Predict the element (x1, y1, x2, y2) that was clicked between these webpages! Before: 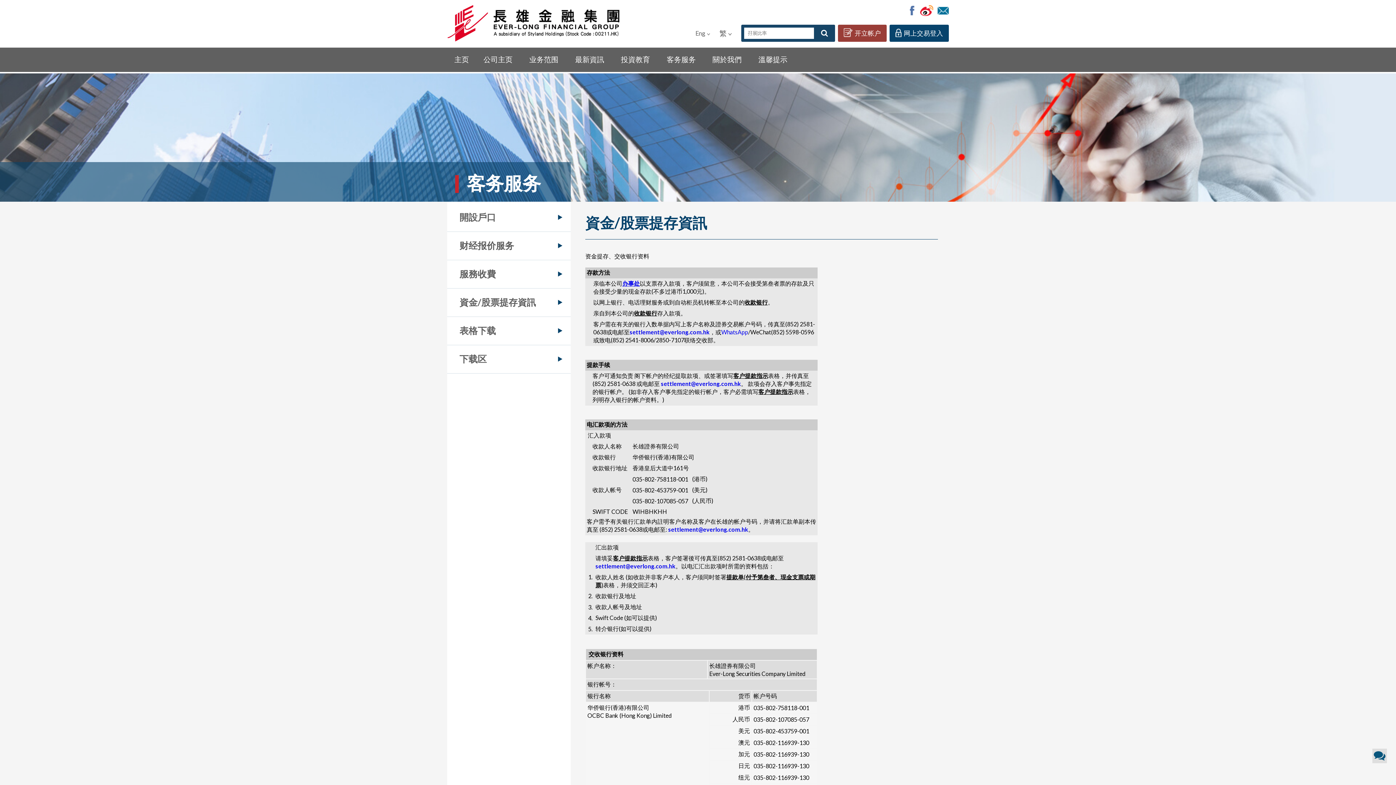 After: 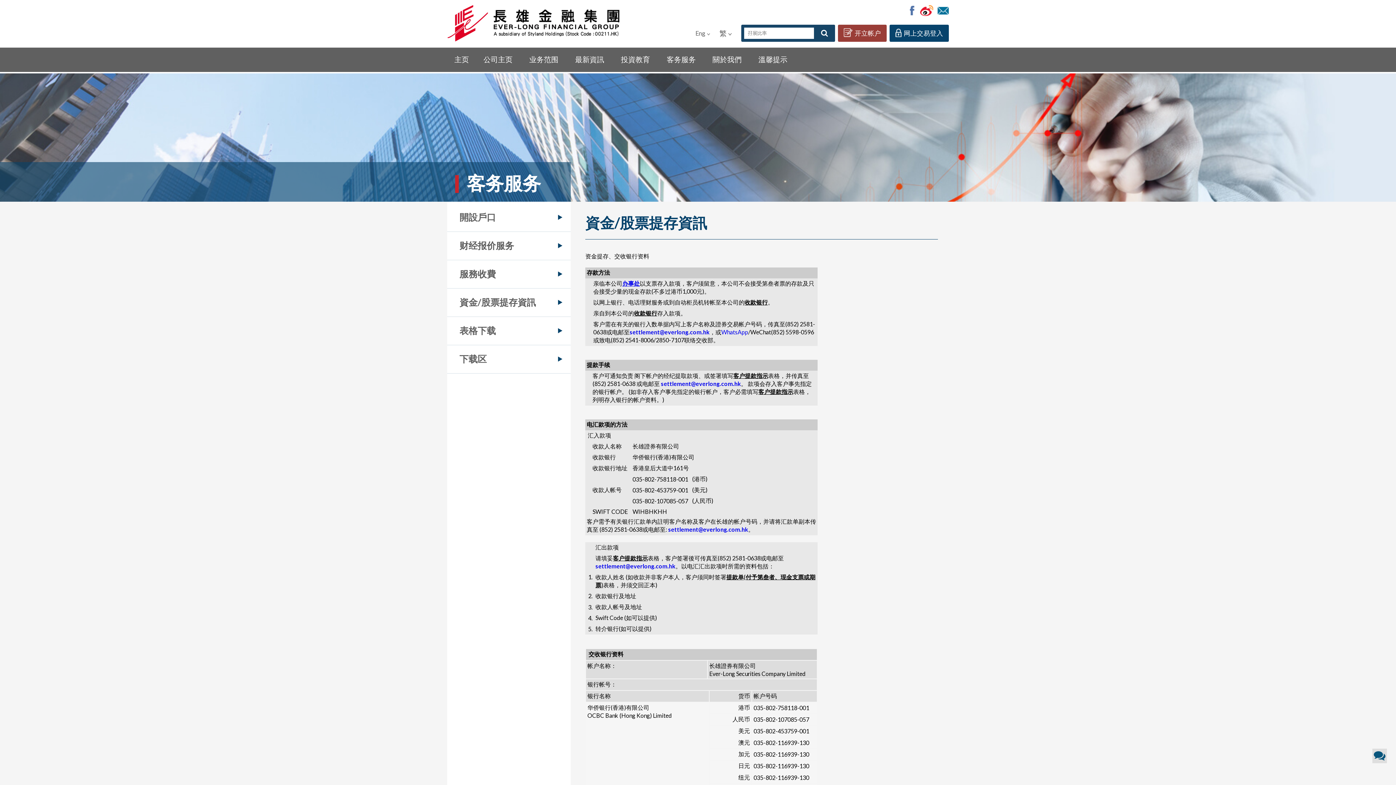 Action: label: 开立帐户 bbox: (838, 24, 886, 41)